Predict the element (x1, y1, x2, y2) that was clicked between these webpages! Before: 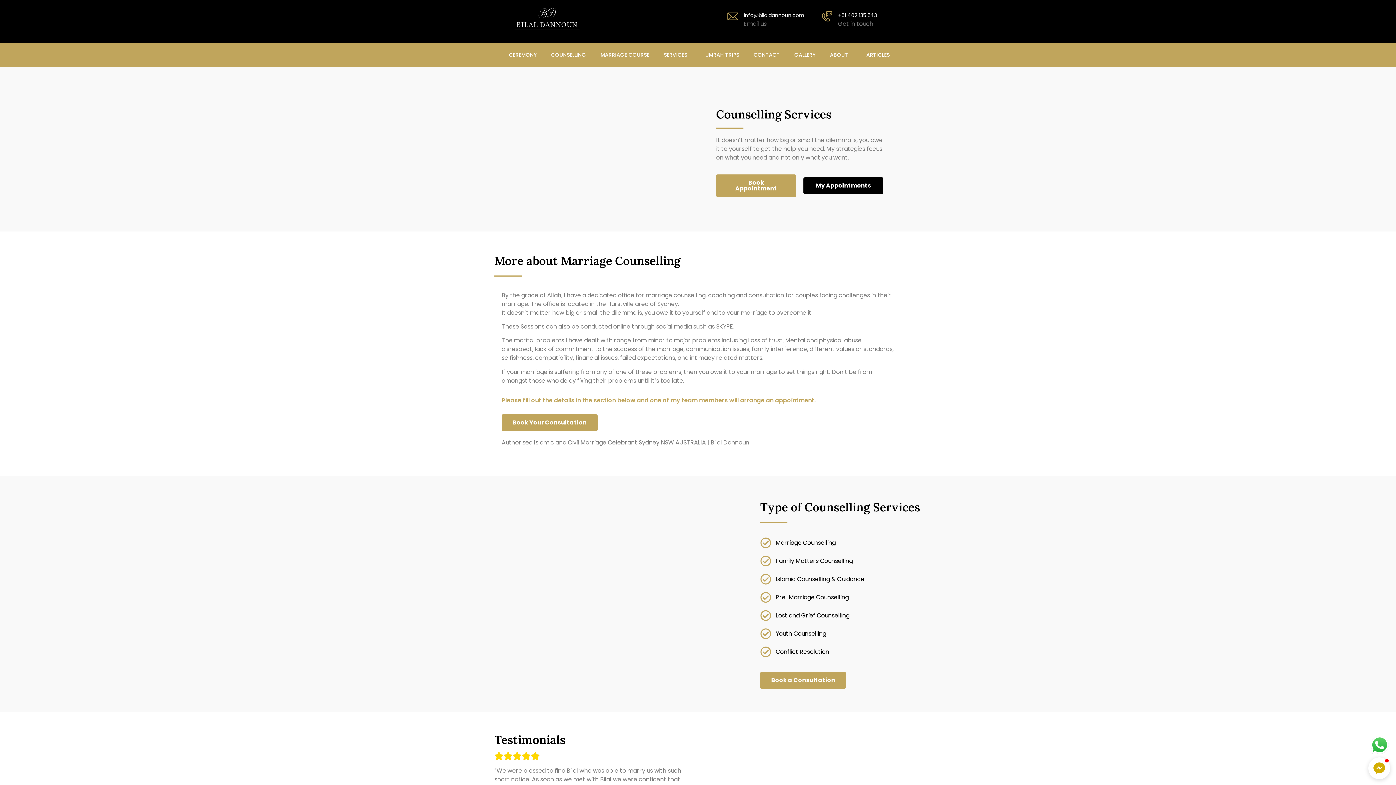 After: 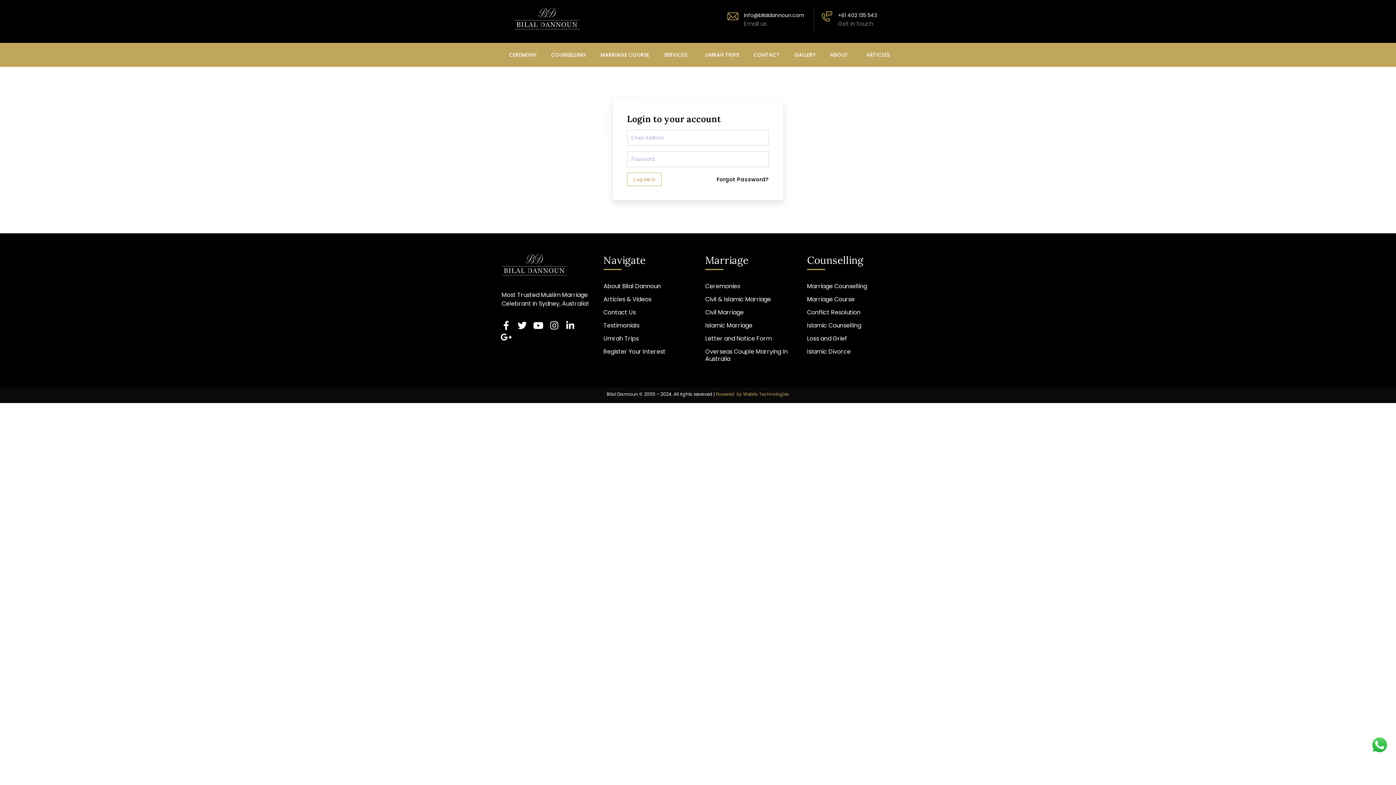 Action: bbox: (803, 177, 883, 194) label: My Appointments